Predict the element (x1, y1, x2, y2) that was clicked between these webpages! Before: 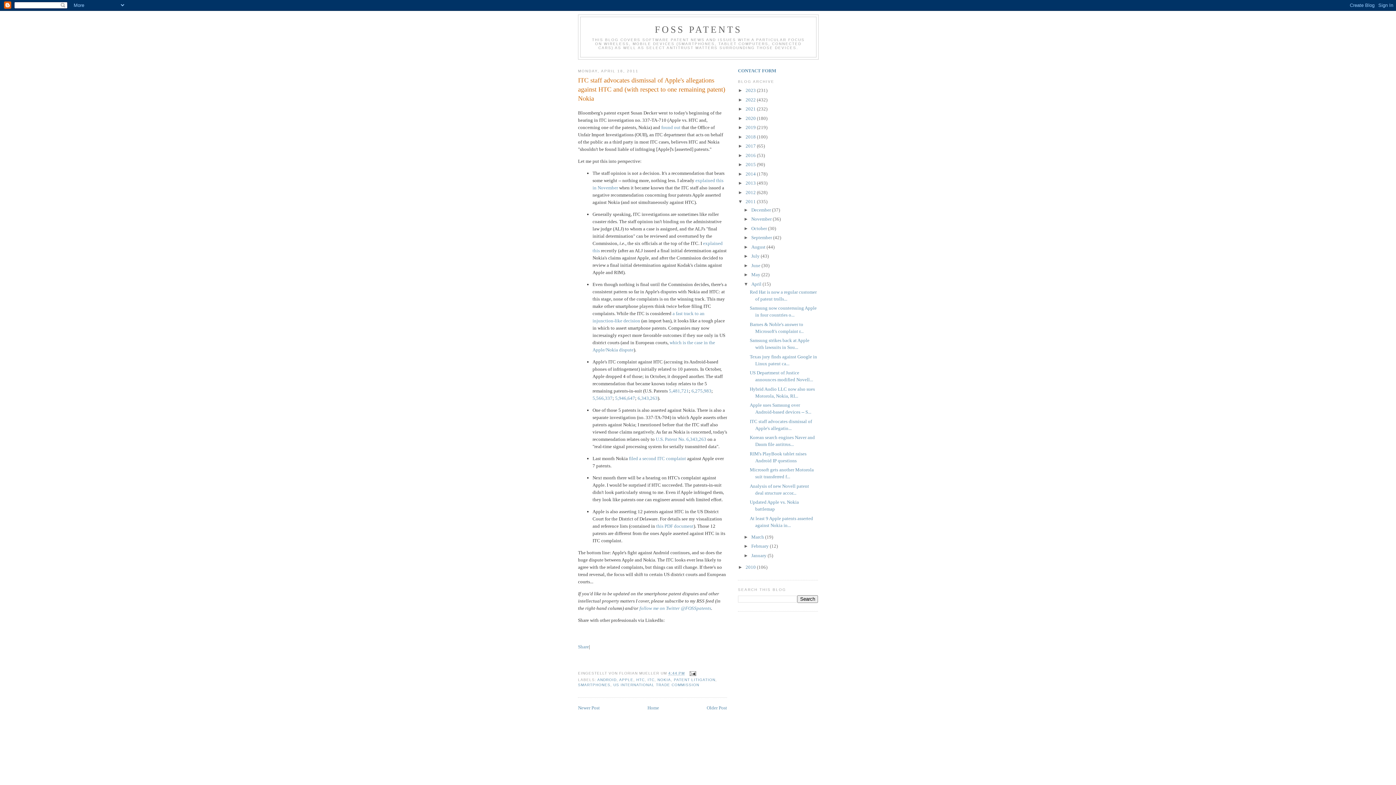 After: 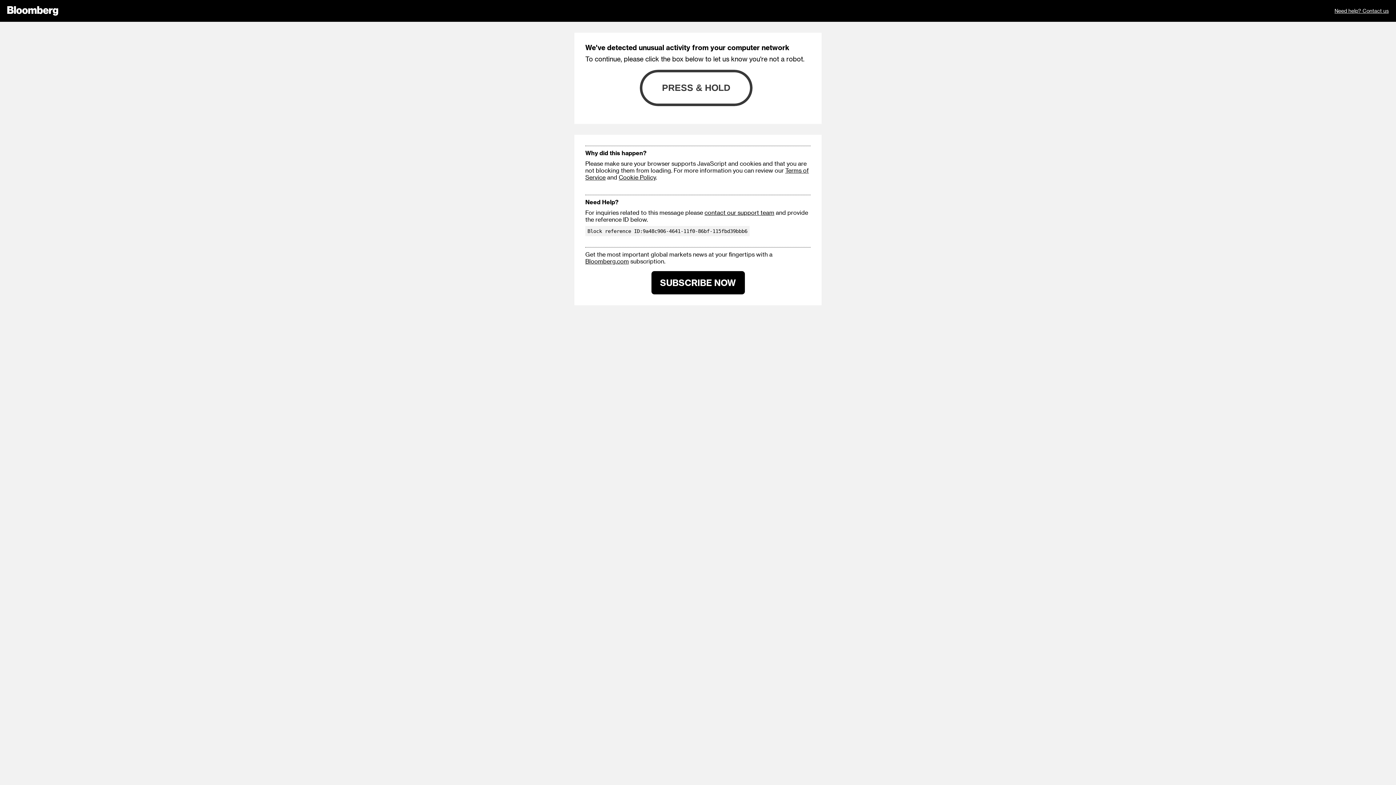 Action: bbox: (661, 124, 680, 130) label: found out